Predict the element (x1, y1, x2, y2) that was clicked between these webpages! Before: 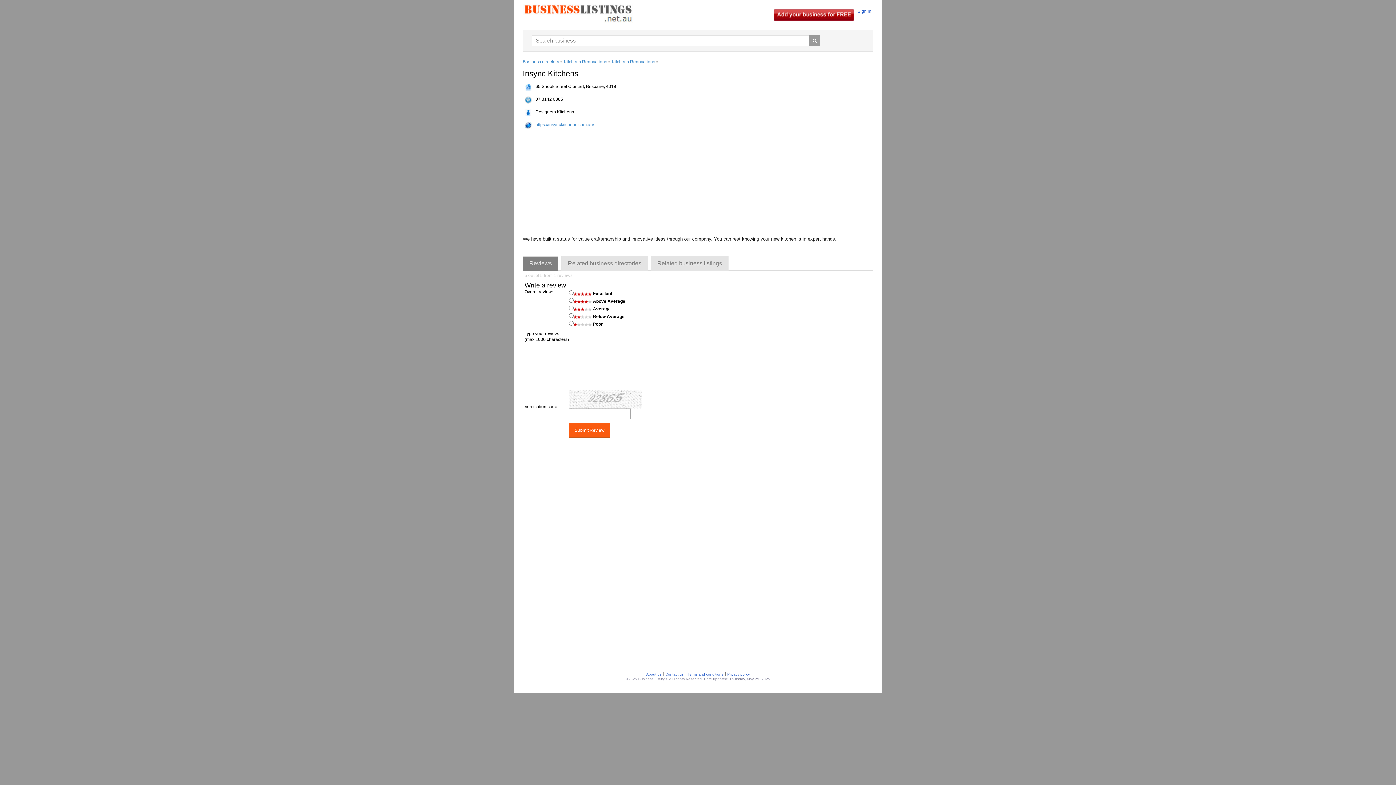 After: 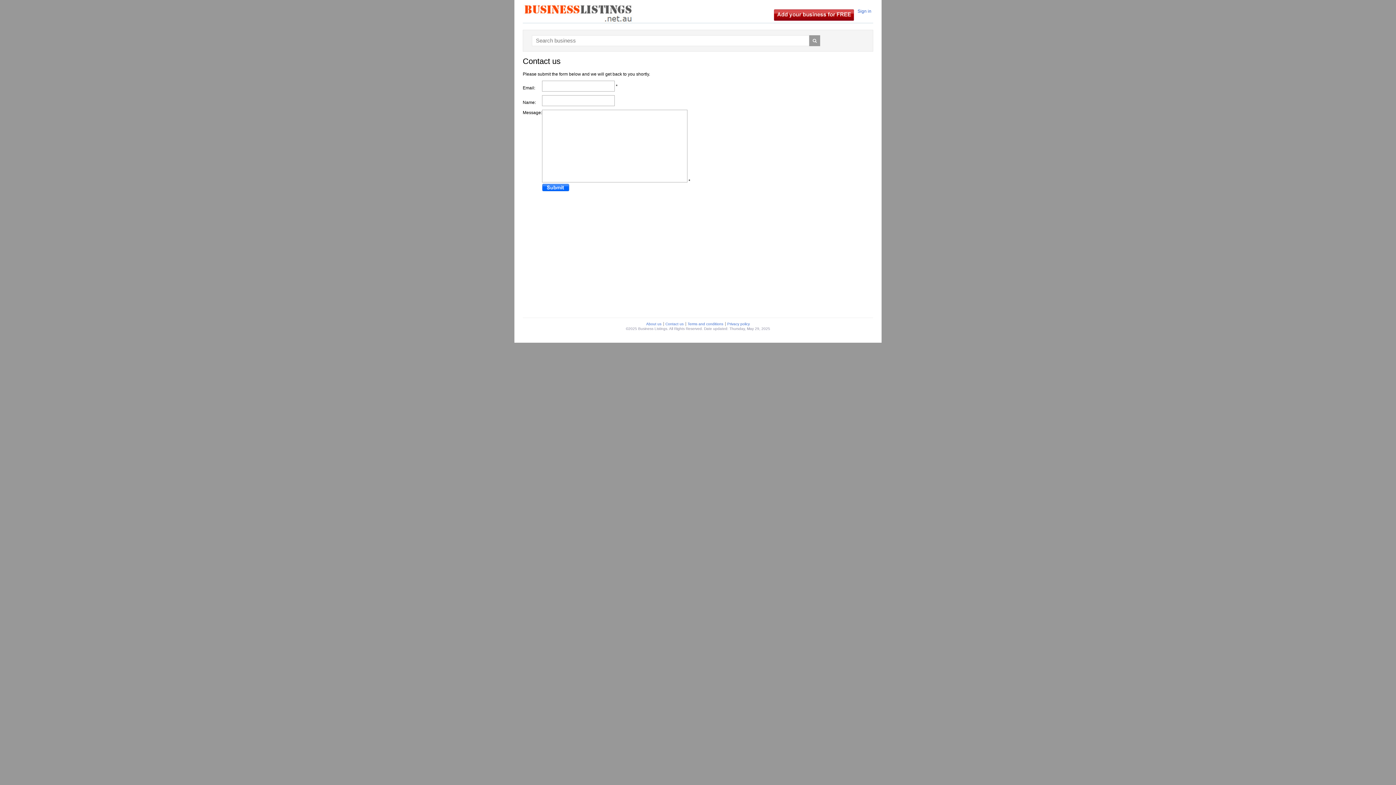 Action: bbox: (663, 672, 685, 676) label: Contact us